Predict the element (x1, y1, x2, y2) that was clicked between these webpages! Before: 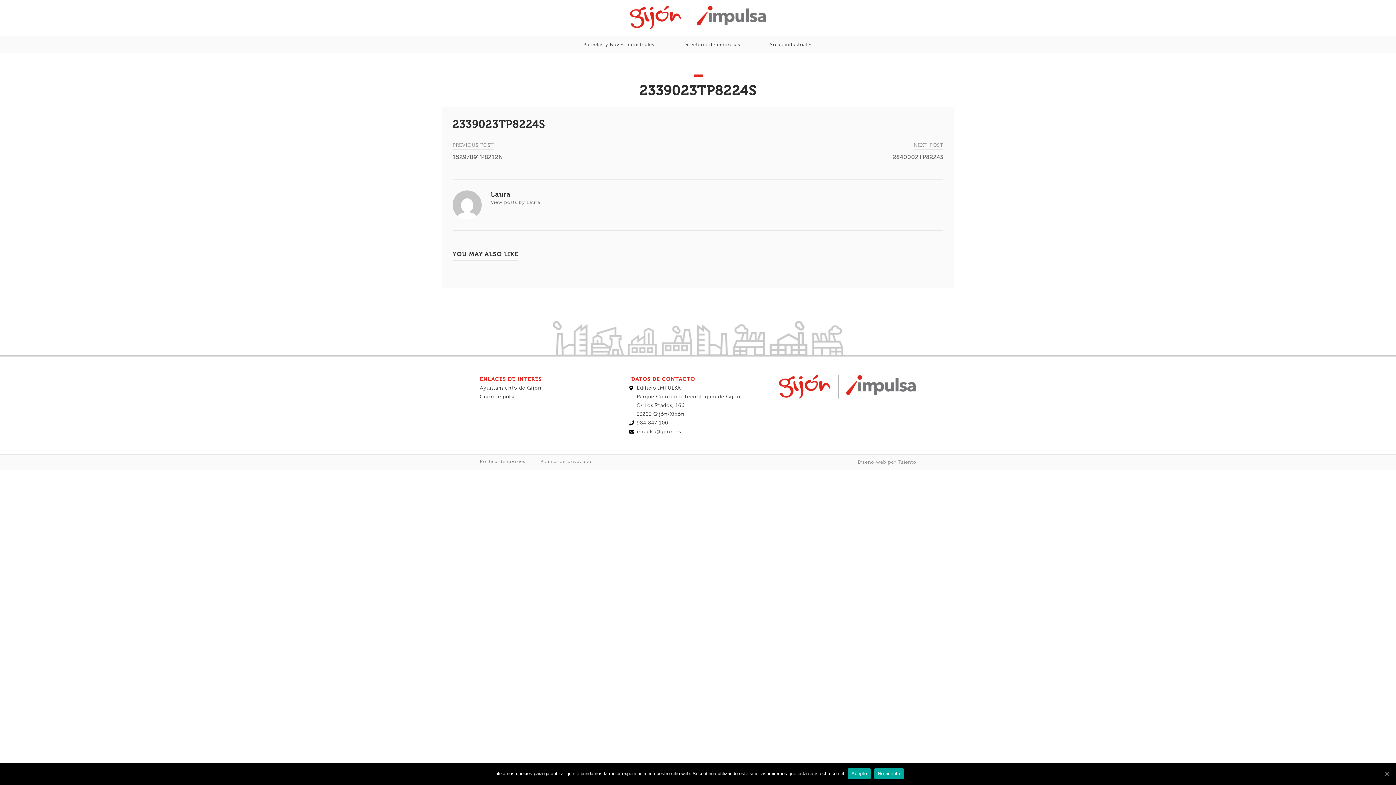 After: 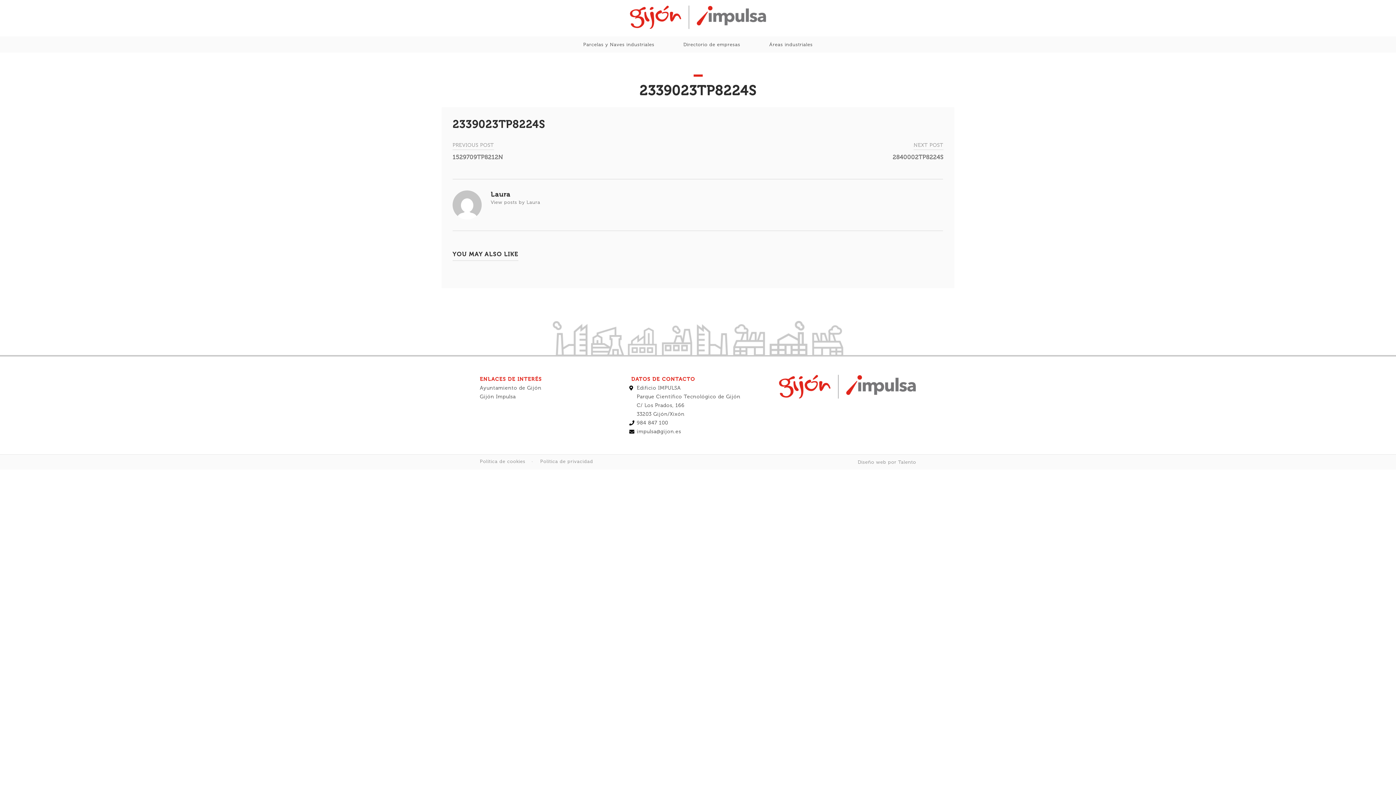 Action: label: No acepto bbox: (874, 768, 903, 779)